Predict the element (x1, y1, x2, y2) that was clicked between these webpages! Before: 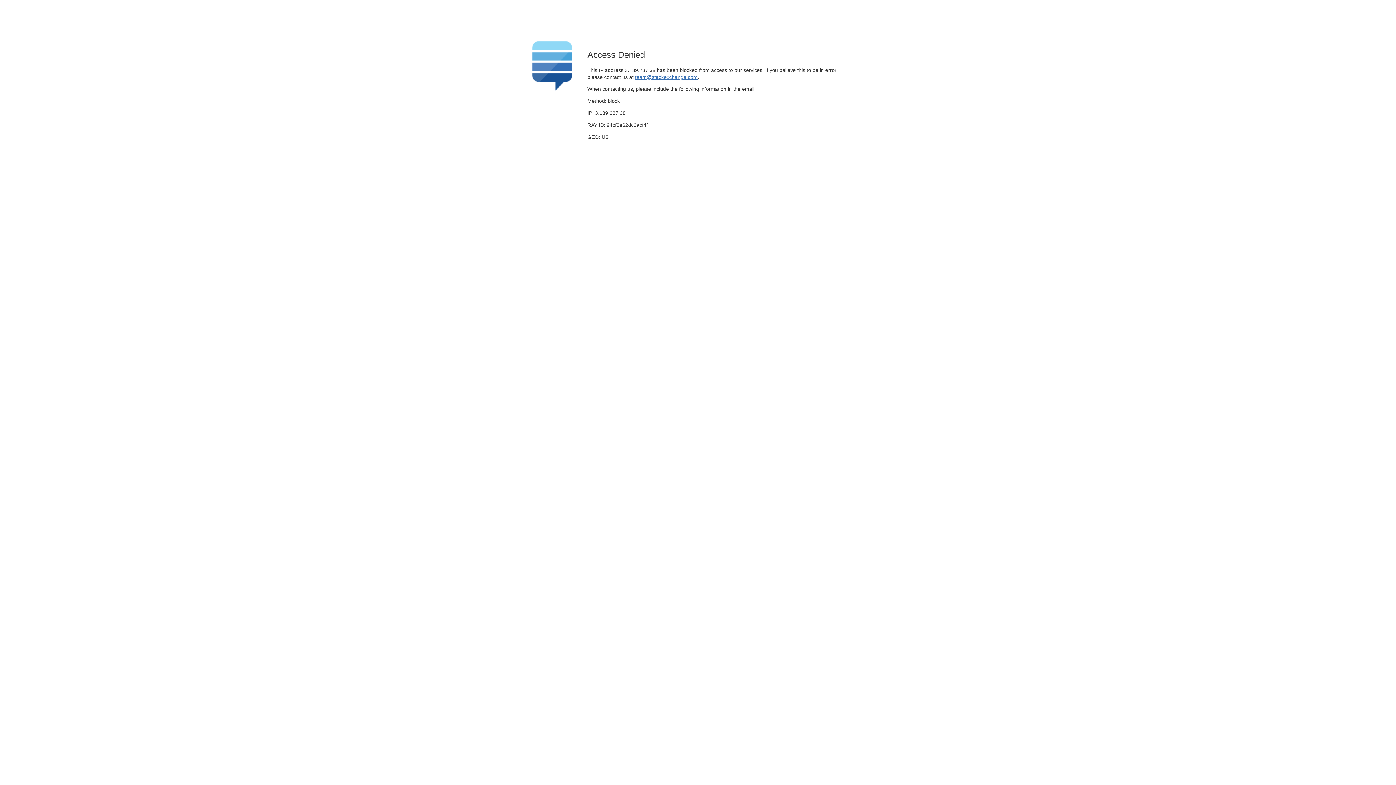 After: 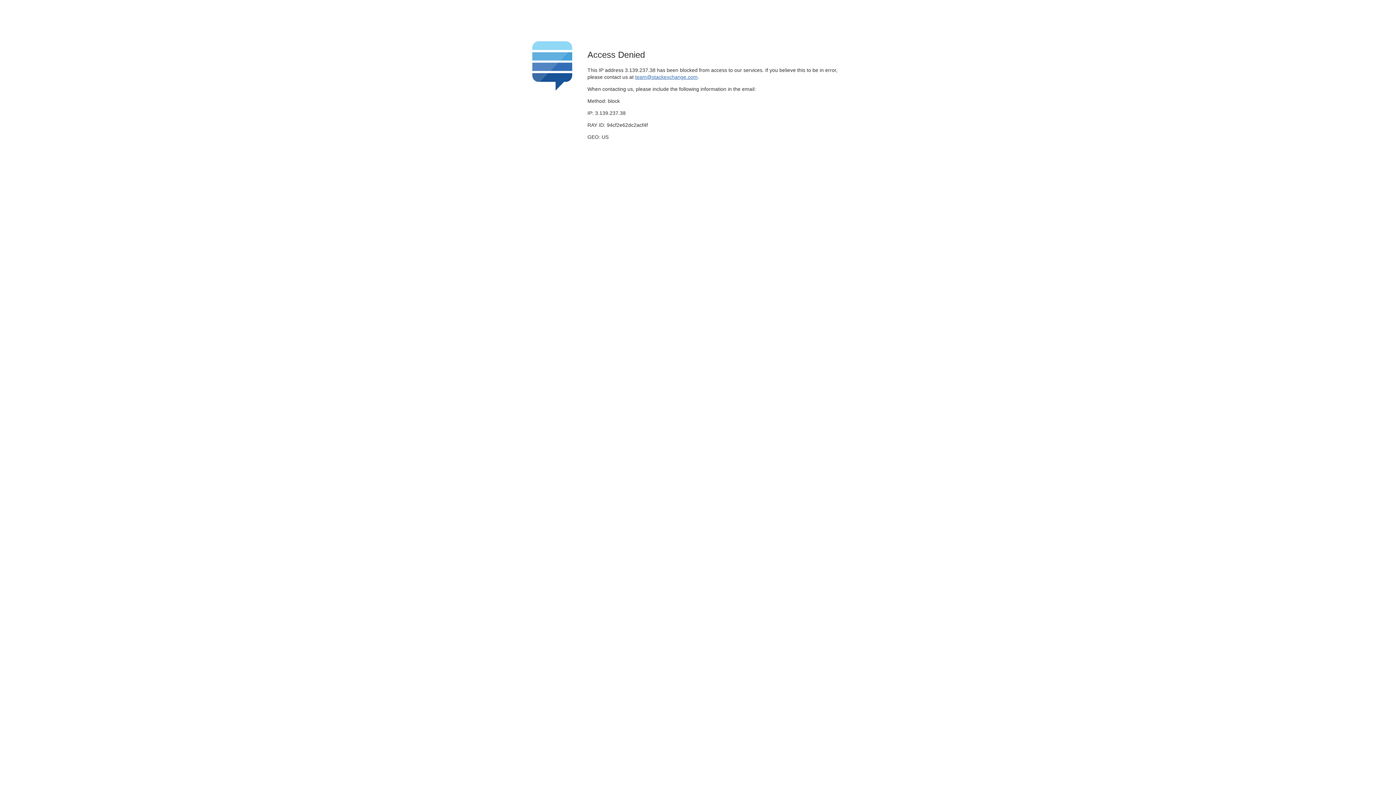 Action: bbox: (635, 74, 697, 79) label: team@stackexchange.com